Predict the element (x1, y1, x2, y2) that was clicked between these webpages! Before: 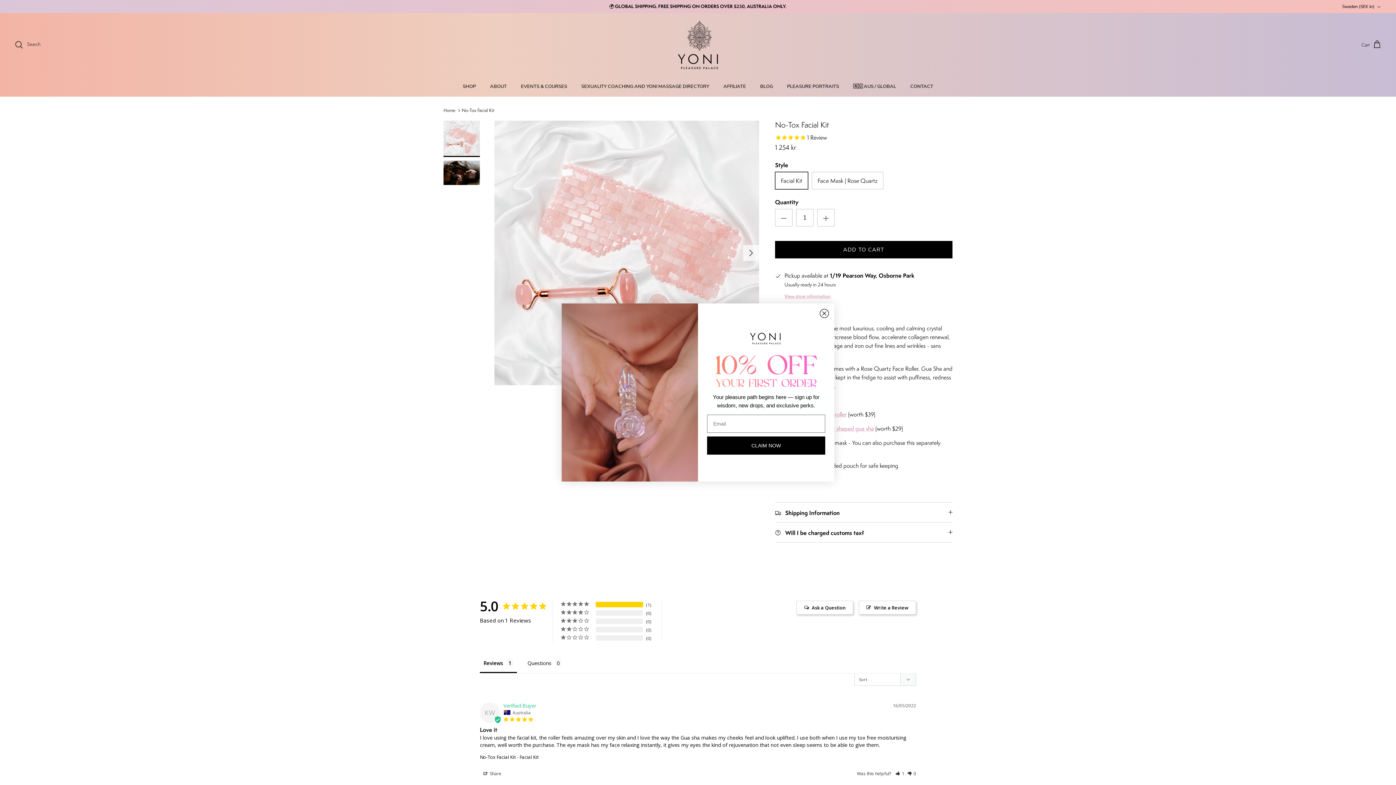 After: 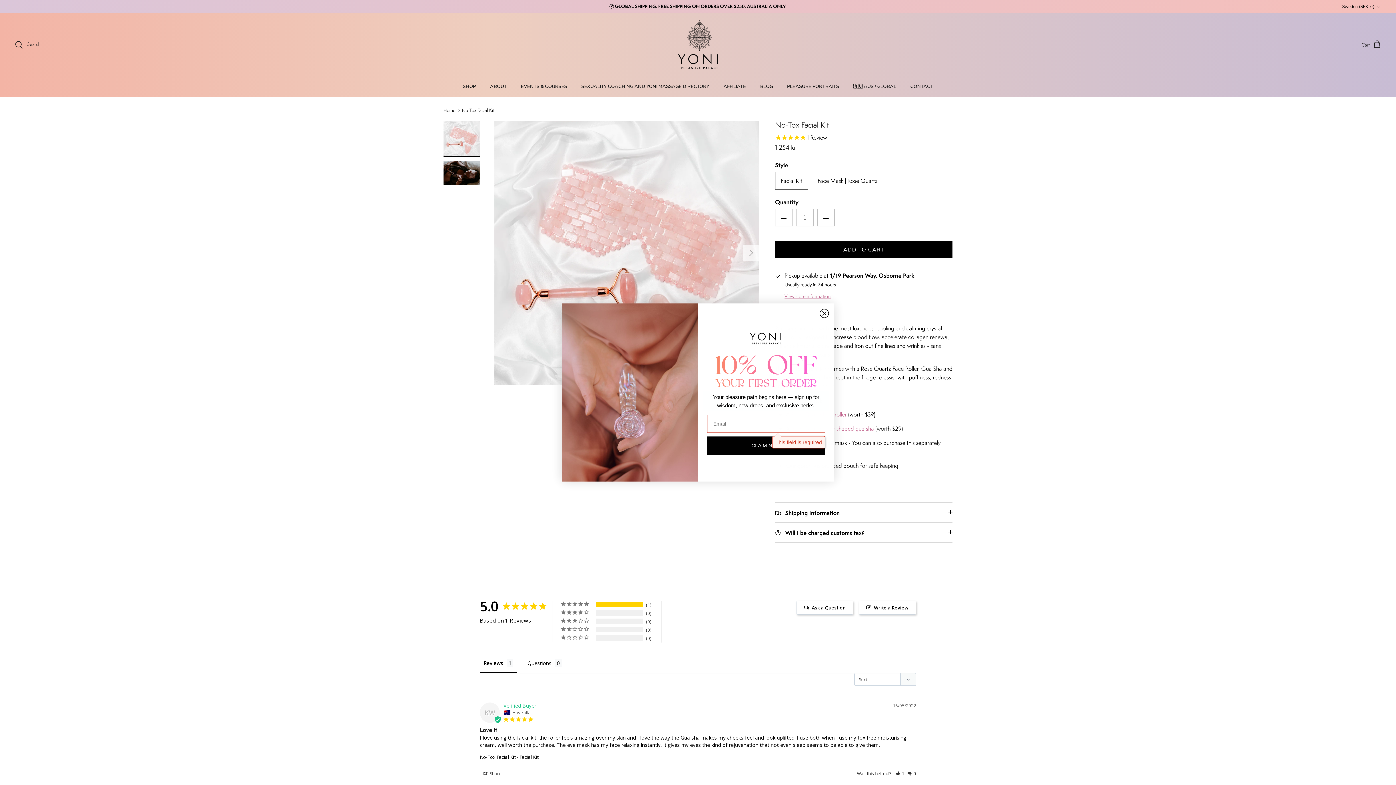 Action: bbox: (707, 436, 825, 454) label: CLAIM NOW